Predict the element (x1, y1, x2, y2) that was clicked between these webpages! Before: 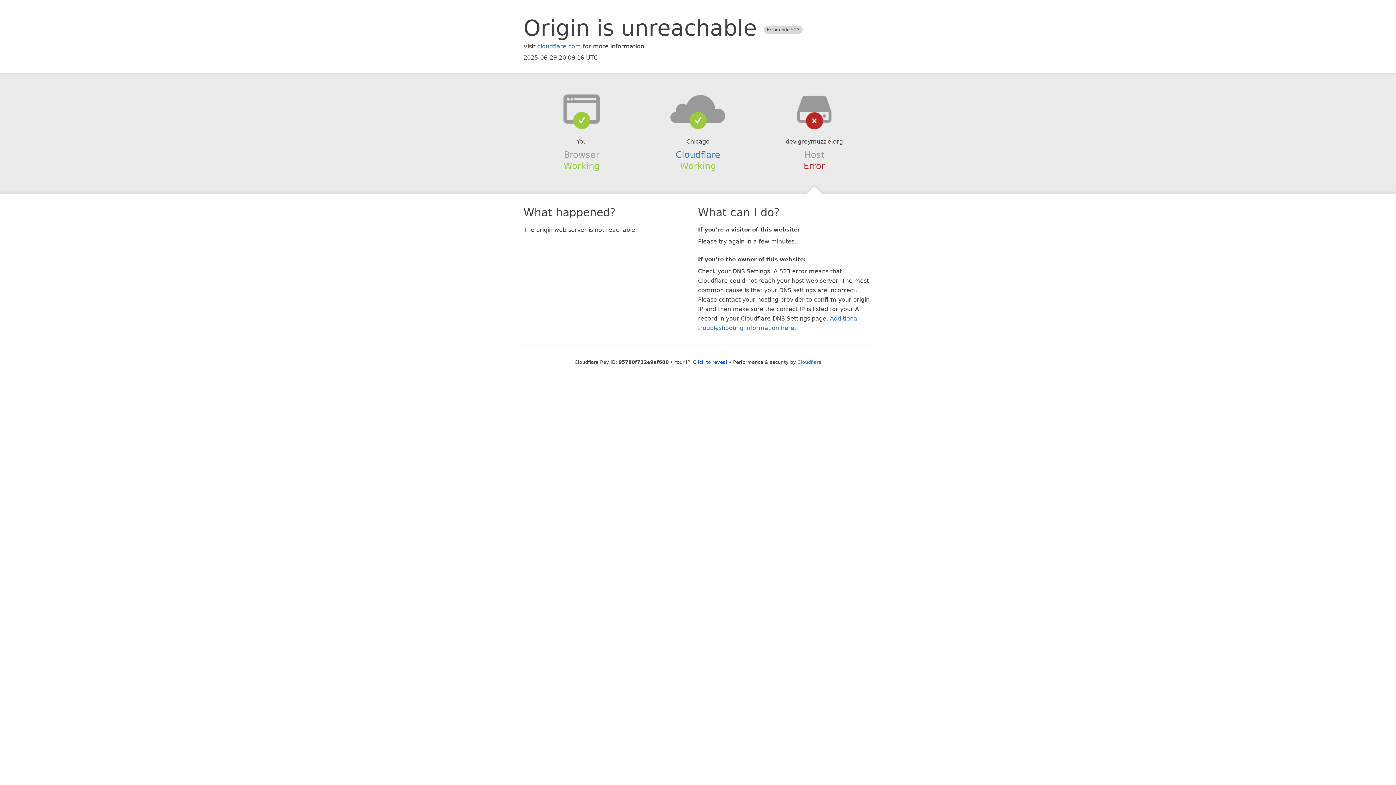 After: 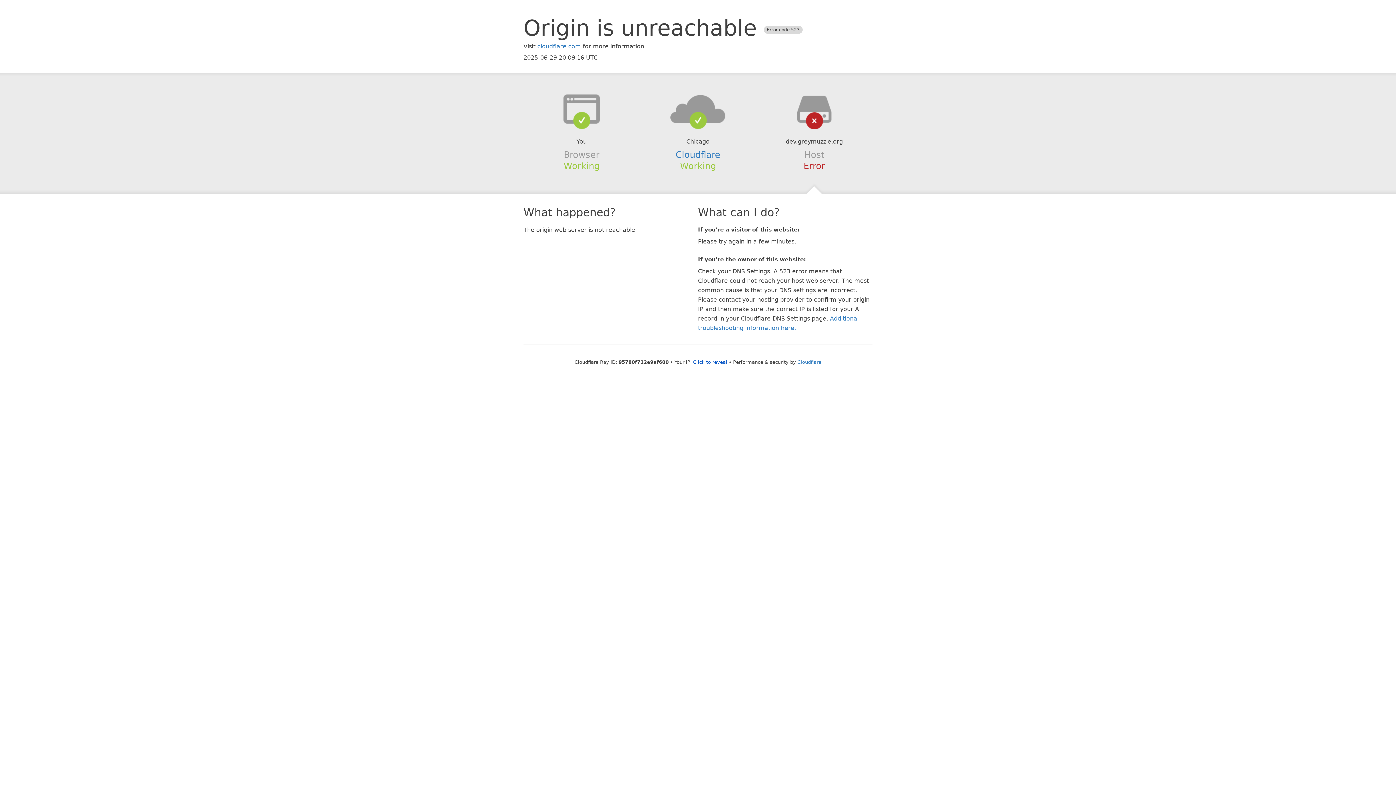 Action: bbox: (639, 94, 756, 123)